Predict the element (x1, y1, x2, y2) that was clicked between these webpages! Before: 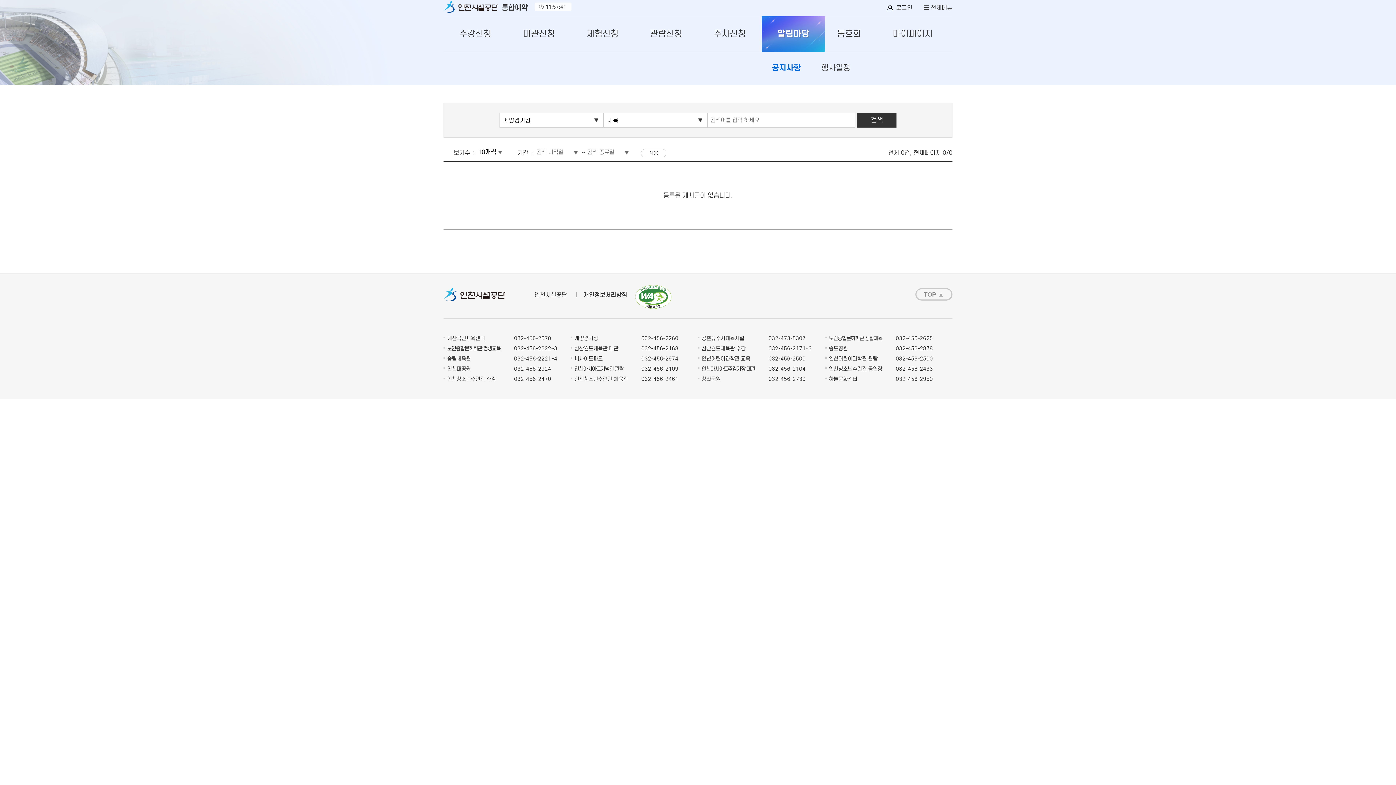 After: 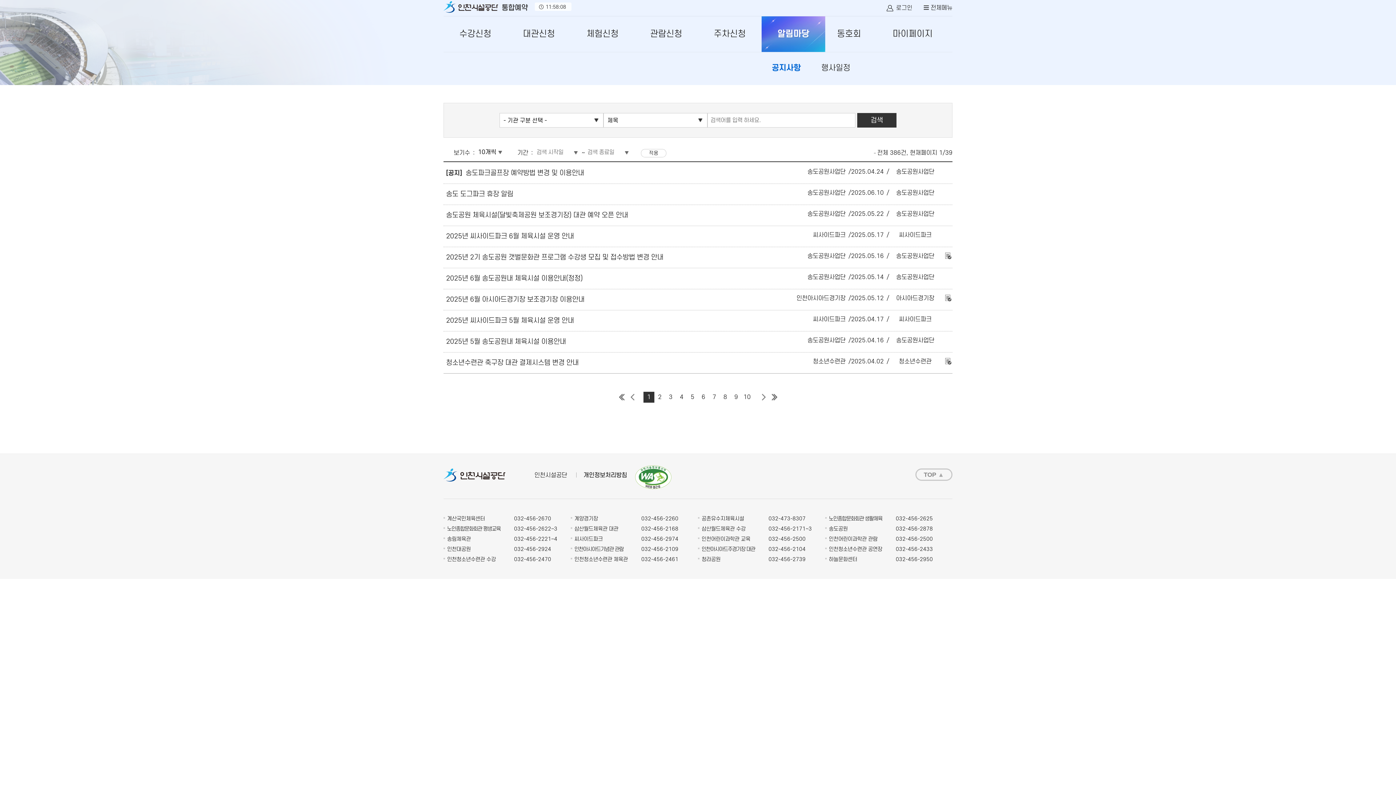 Action: label: 알림마당 bbox: (761, 16, 825, 52)